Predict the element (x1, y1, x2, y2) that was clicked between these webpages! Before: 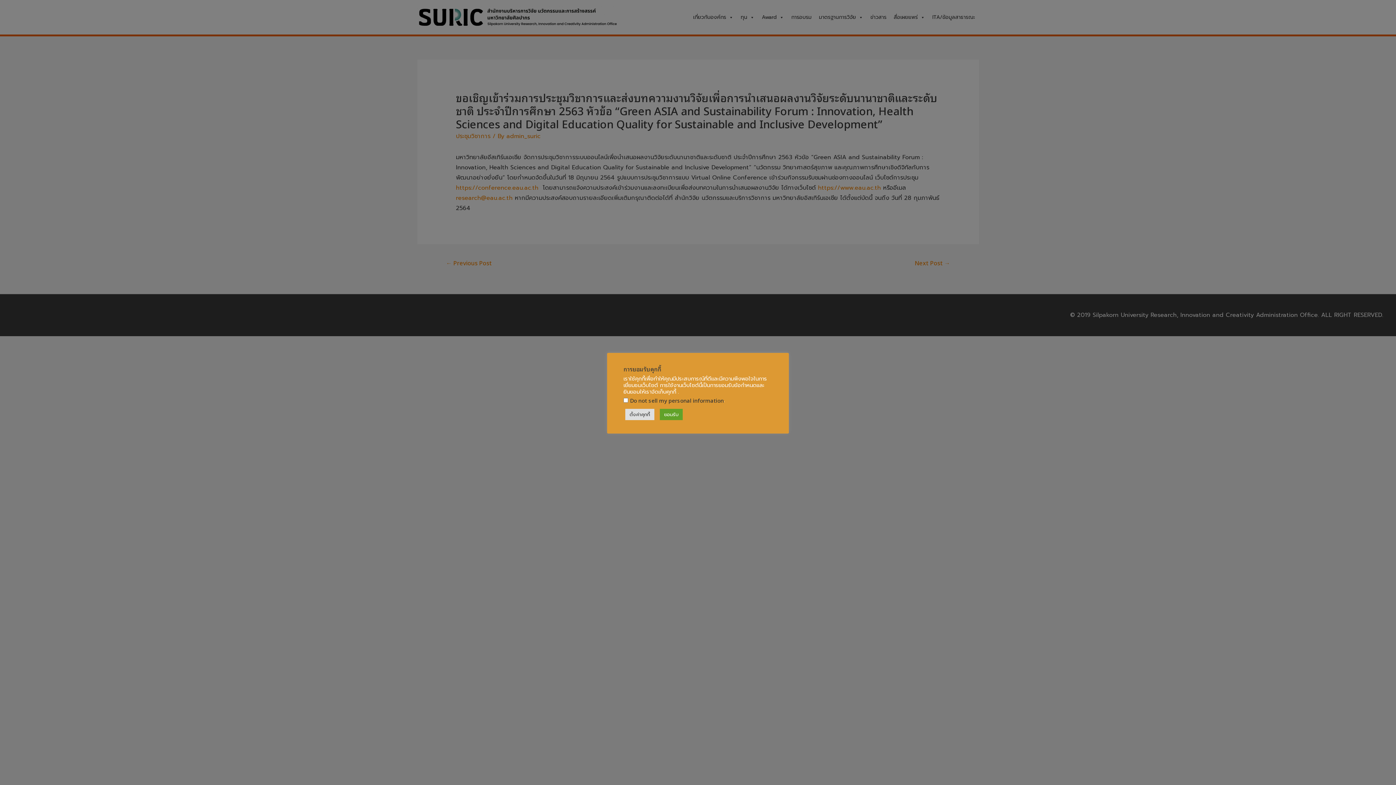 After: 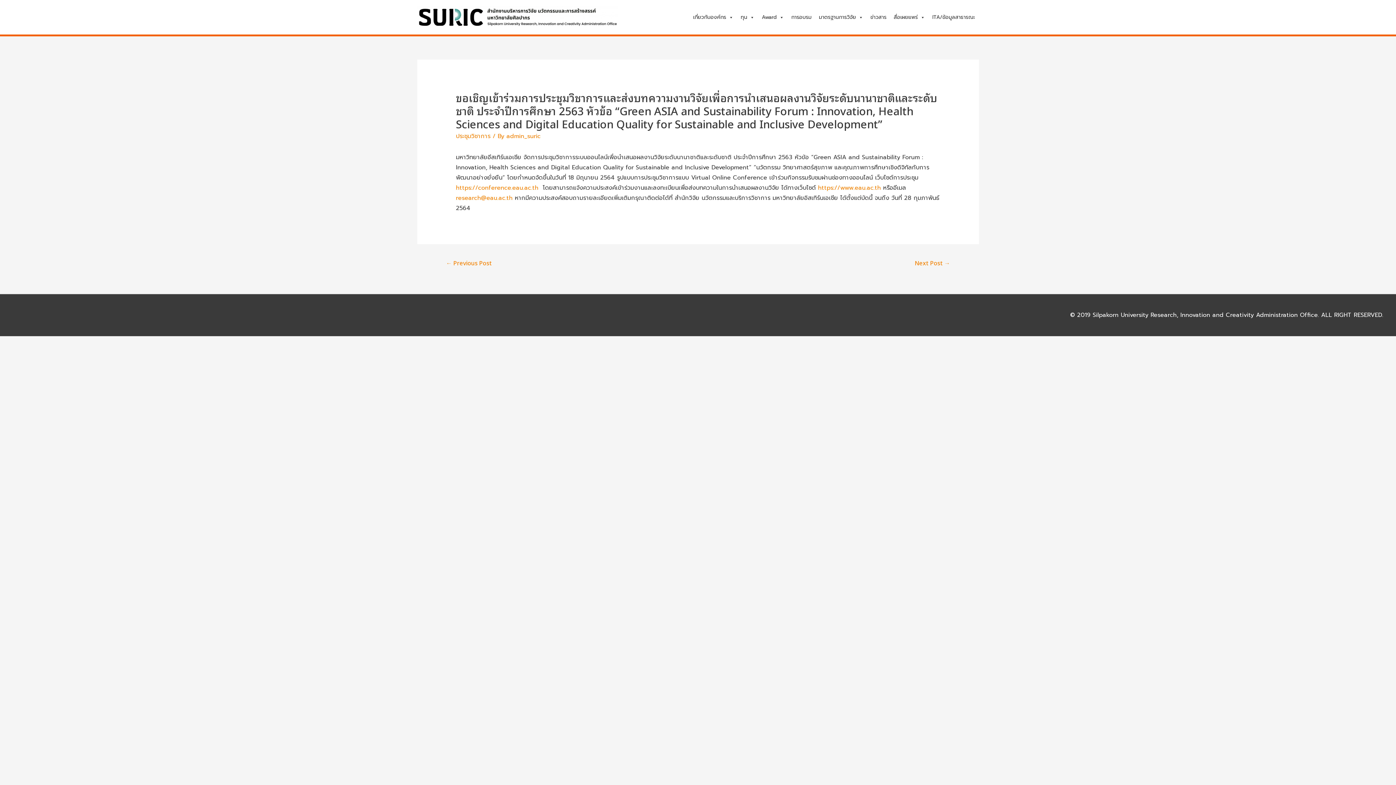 Action: bbox: (660, 408, 682, 420) label: ยอมรับ